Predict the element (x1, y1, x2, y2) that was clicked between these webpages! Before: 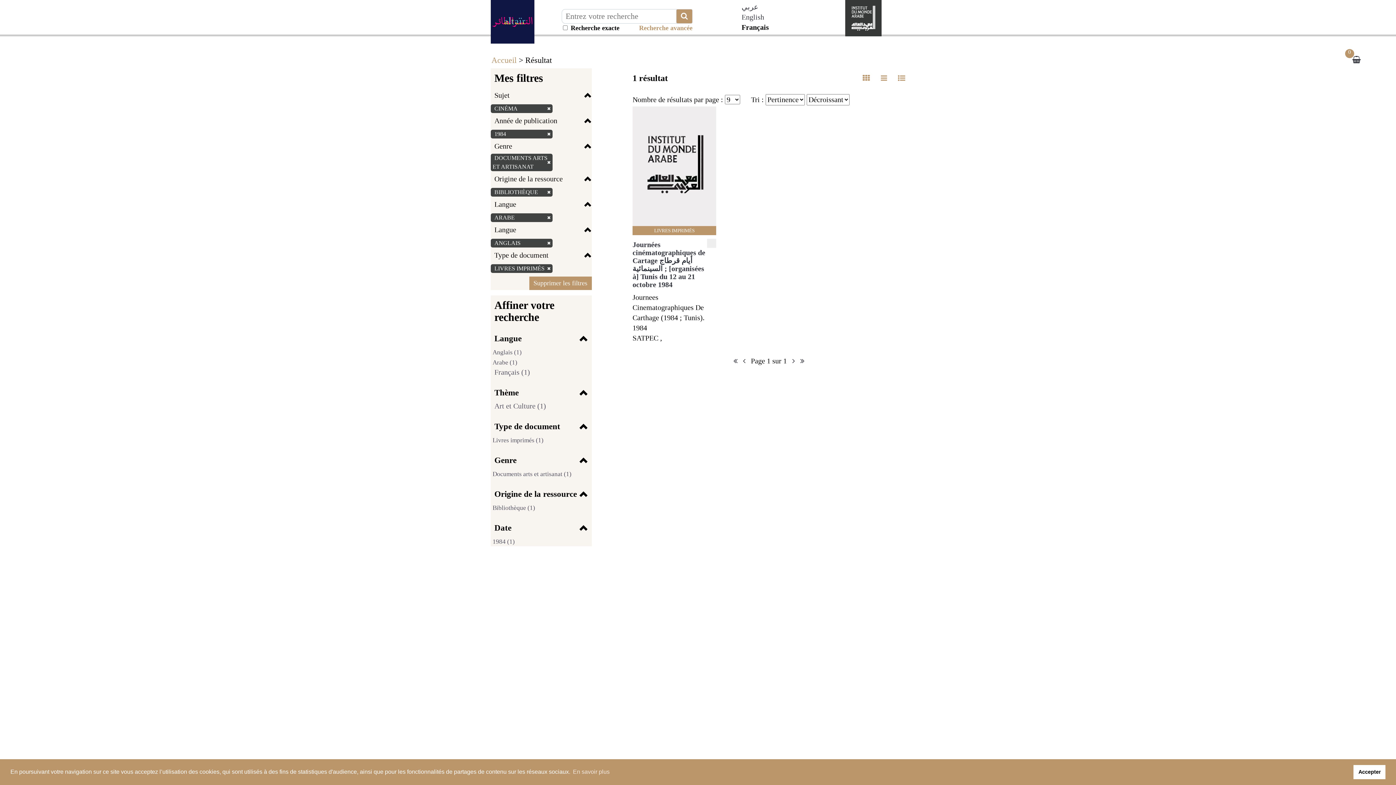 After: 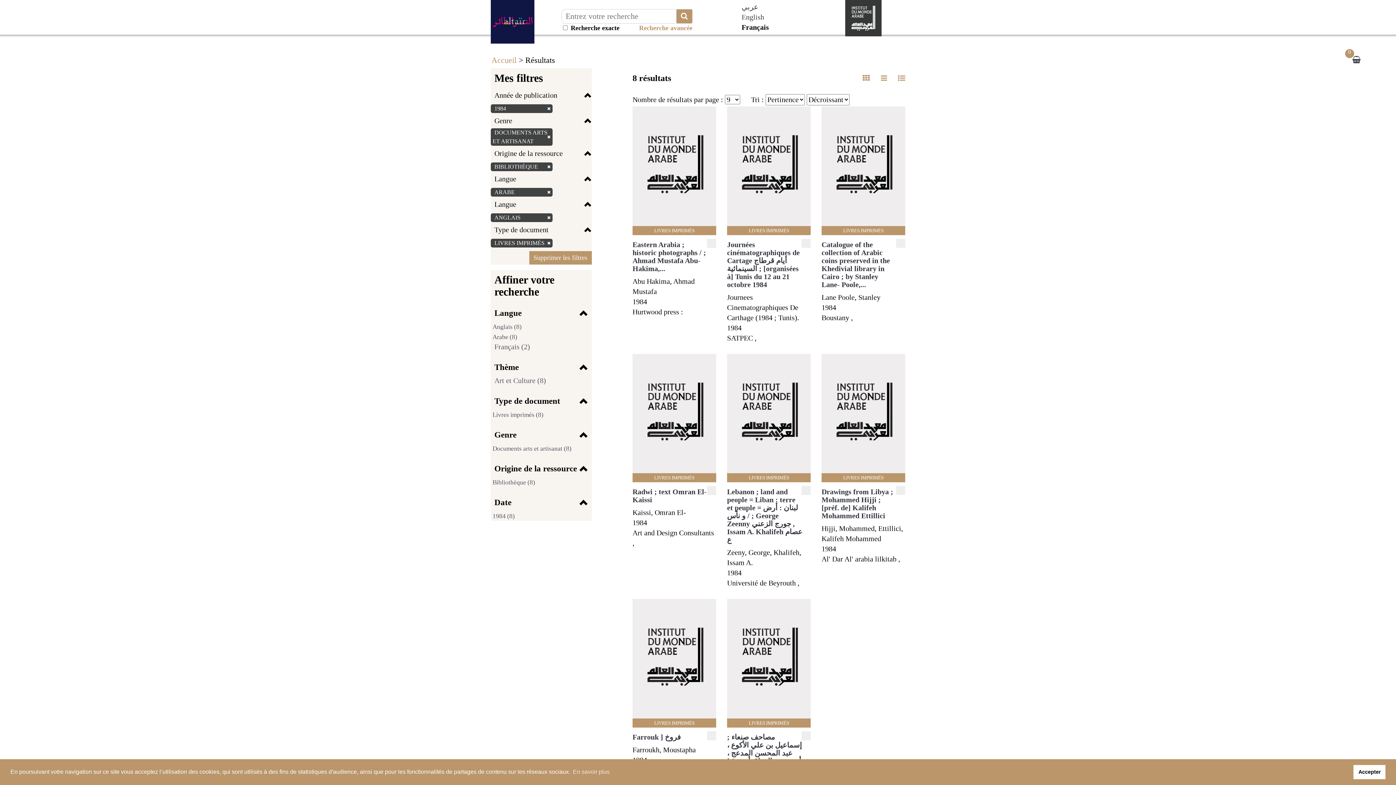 Action: bbox: (676, 9, 692, 23)